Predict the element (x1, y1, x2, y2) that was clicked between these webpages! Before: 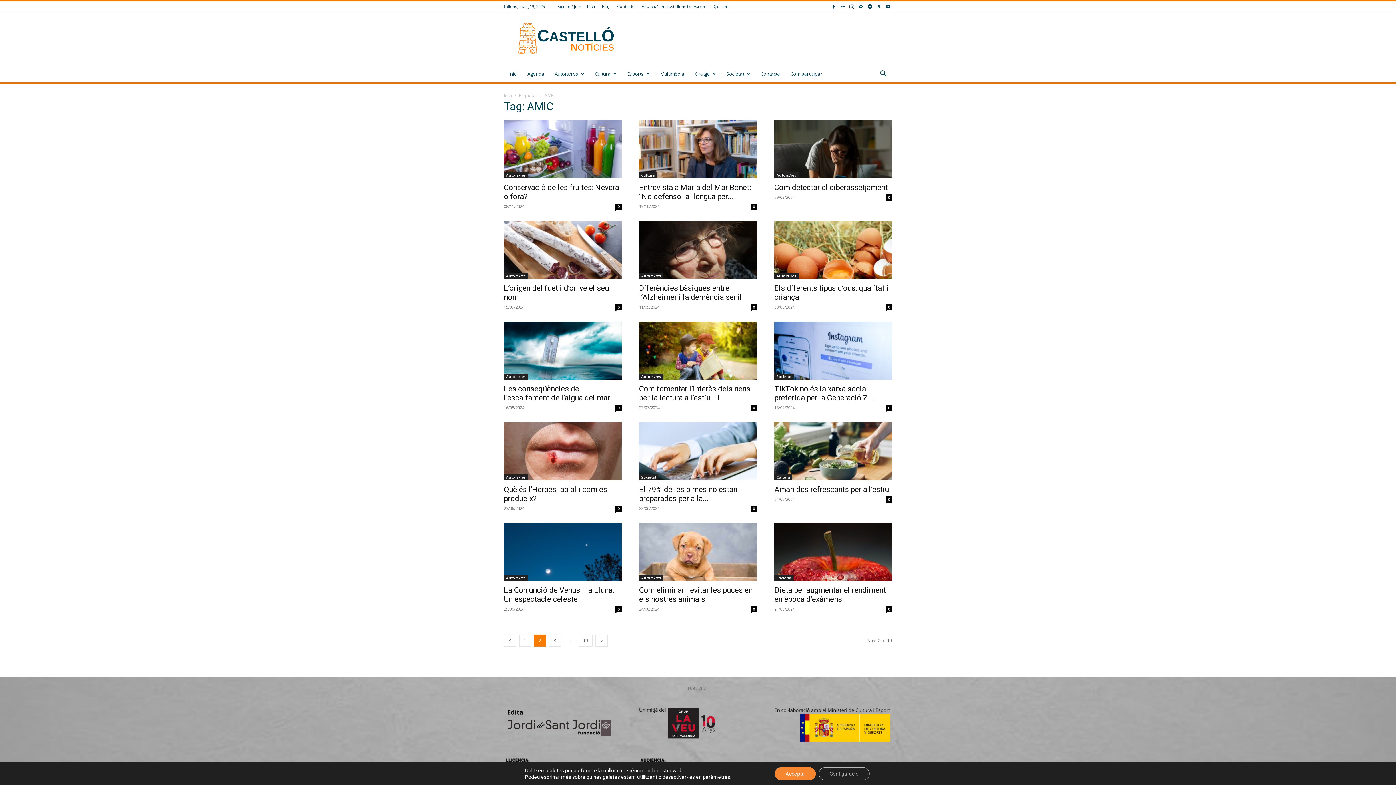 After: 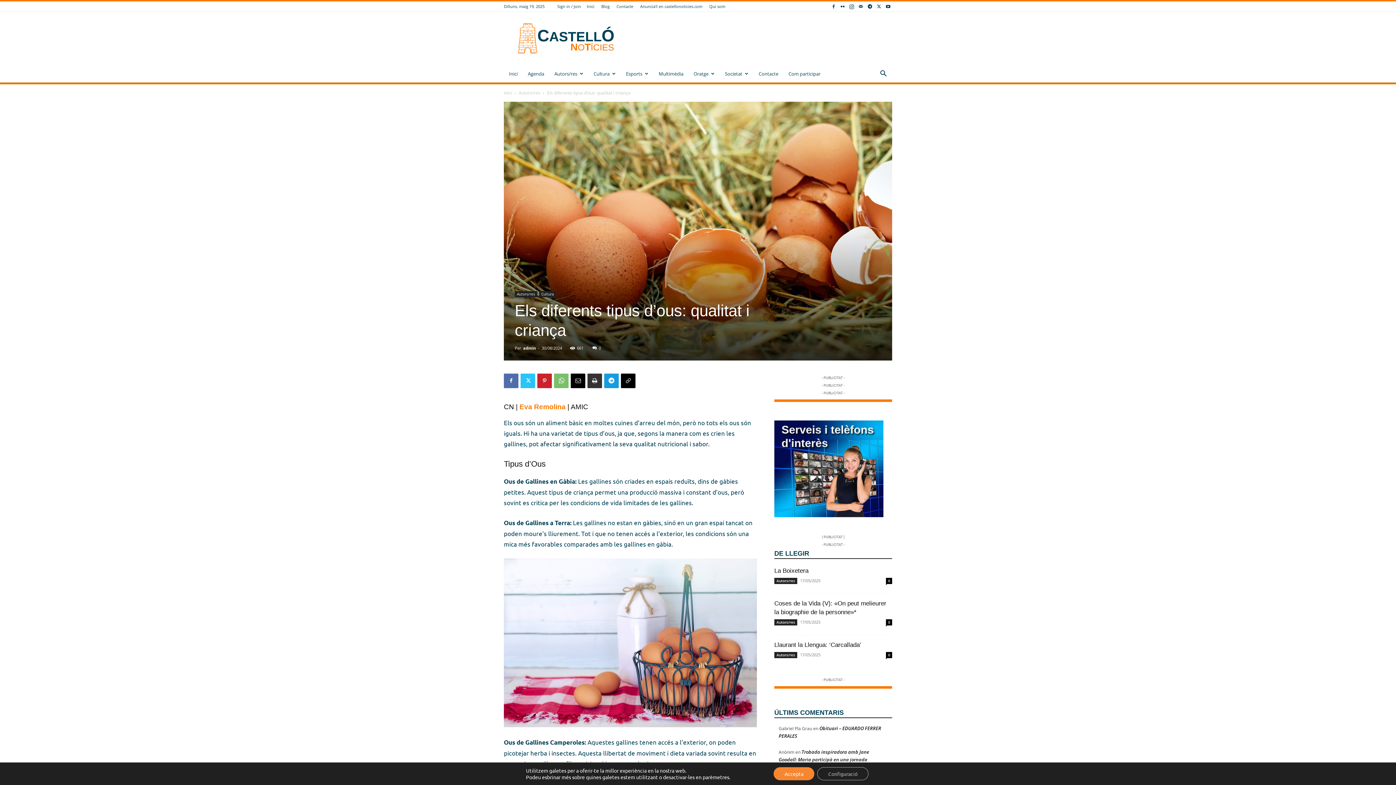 Action: bbox: (774, 221, 892, 279)